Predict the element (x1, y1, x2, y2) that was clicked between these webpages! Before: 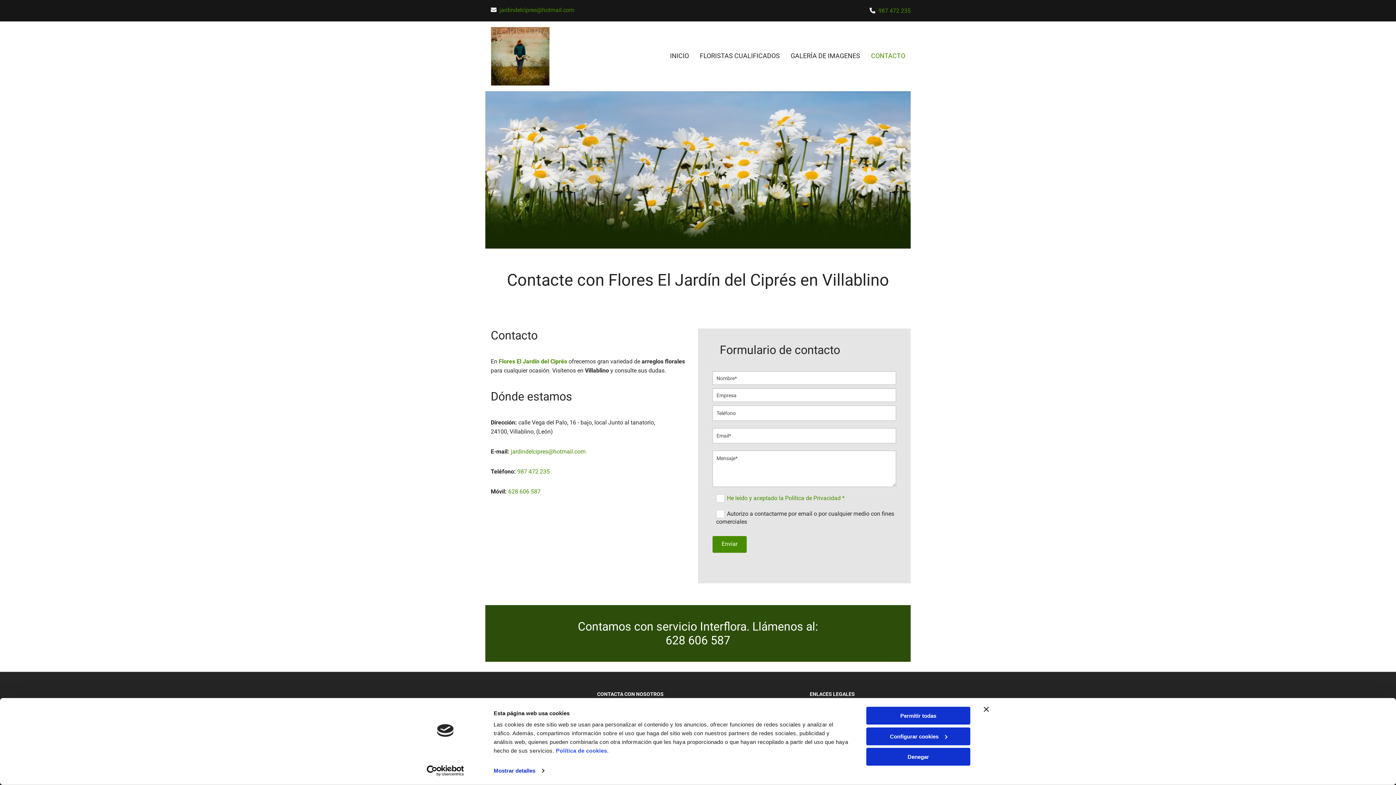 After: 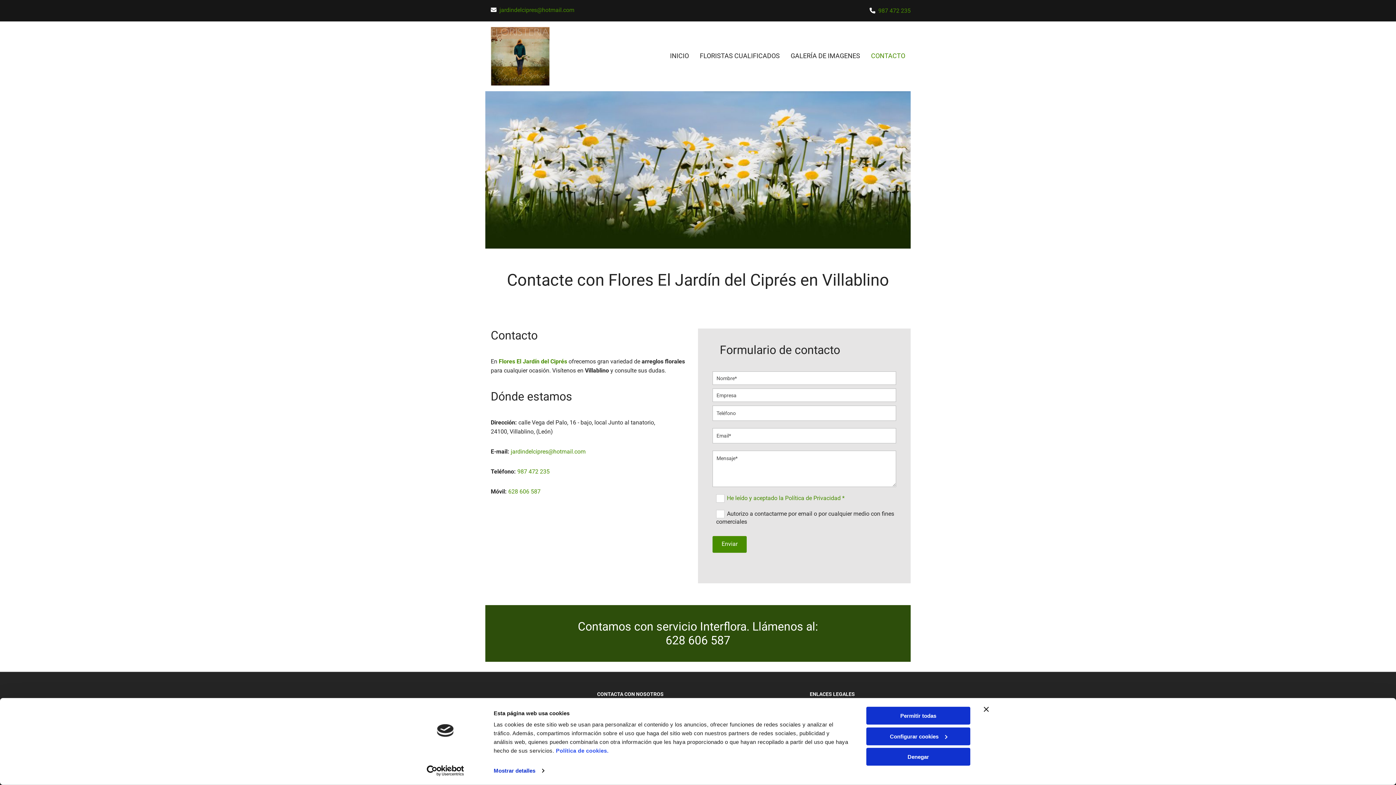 Action: label: 987 472 235 bbox: (878, 7, 910, 14)